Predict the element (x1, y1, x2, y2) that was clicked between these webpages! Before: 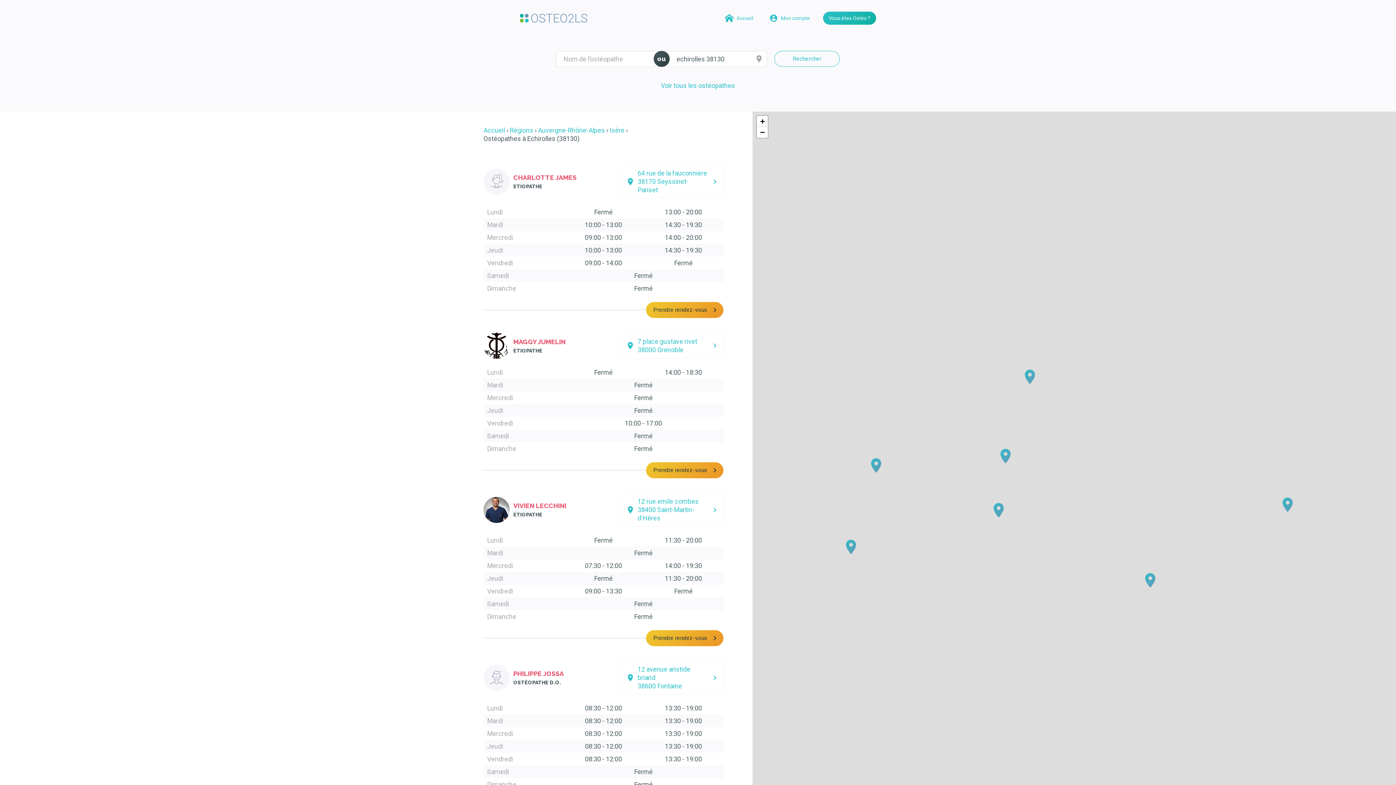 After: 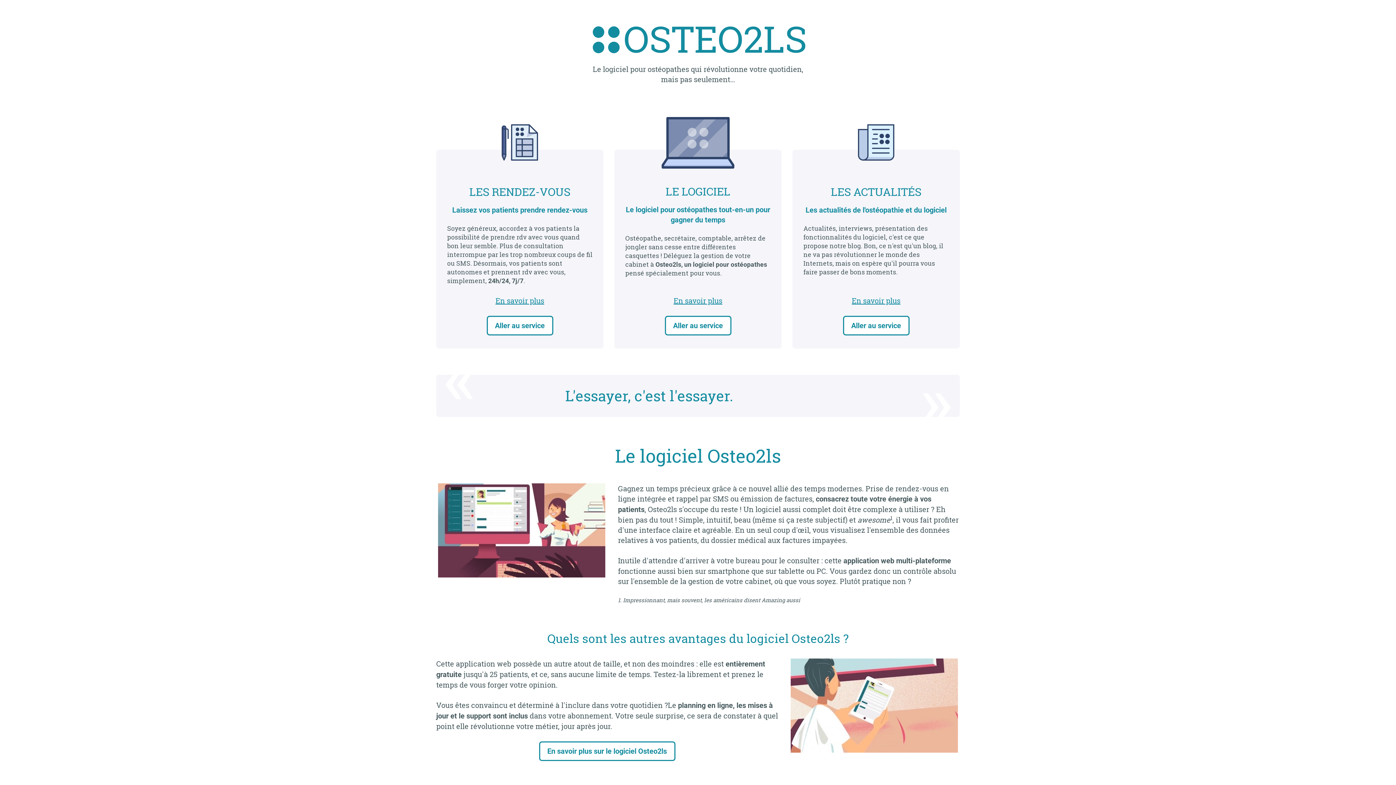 Action: bbox: (520, 11, 587, 24)